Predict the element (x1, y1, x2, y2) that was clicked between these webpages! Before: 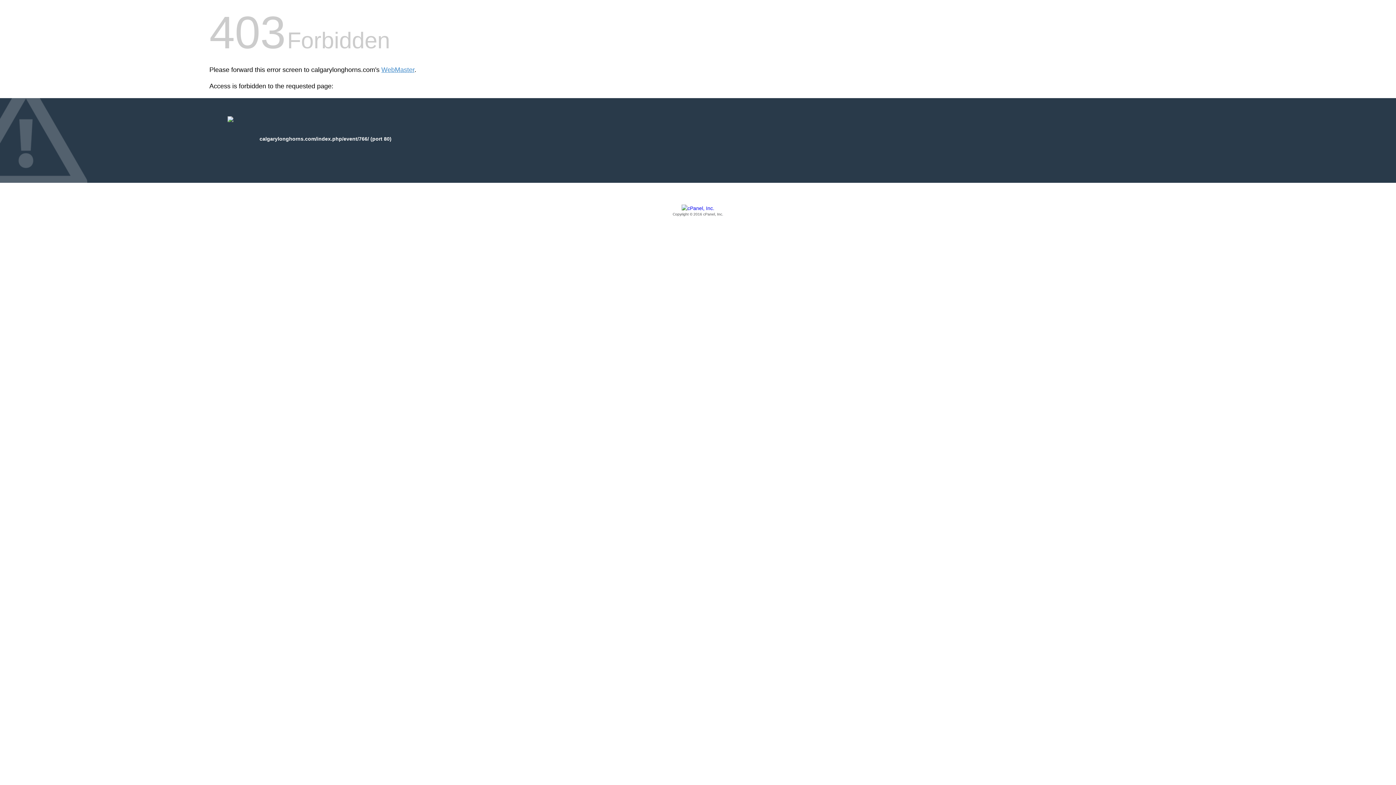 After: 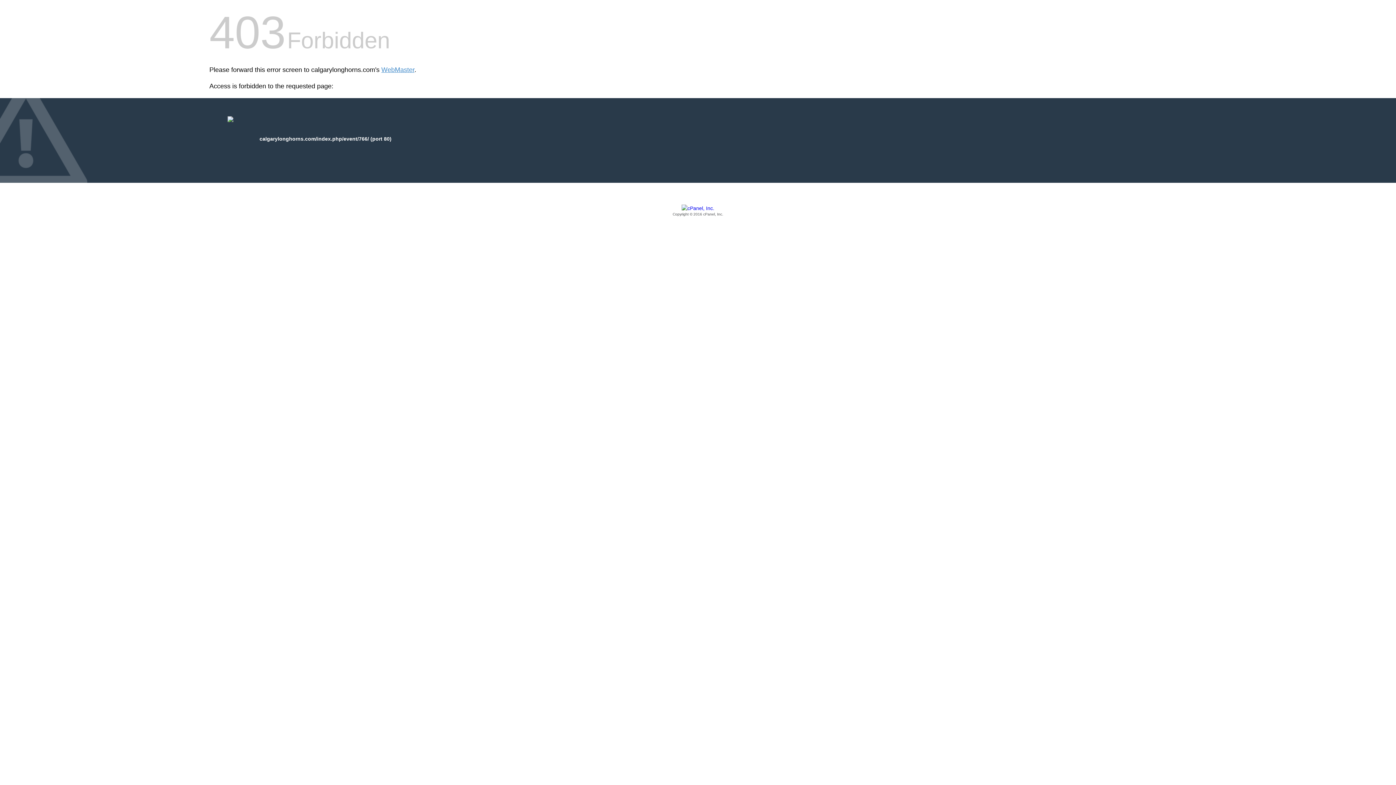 Action: label: Copyright © 2016 cPanel, Inc. bbox: (209, 205, 1186, 217)